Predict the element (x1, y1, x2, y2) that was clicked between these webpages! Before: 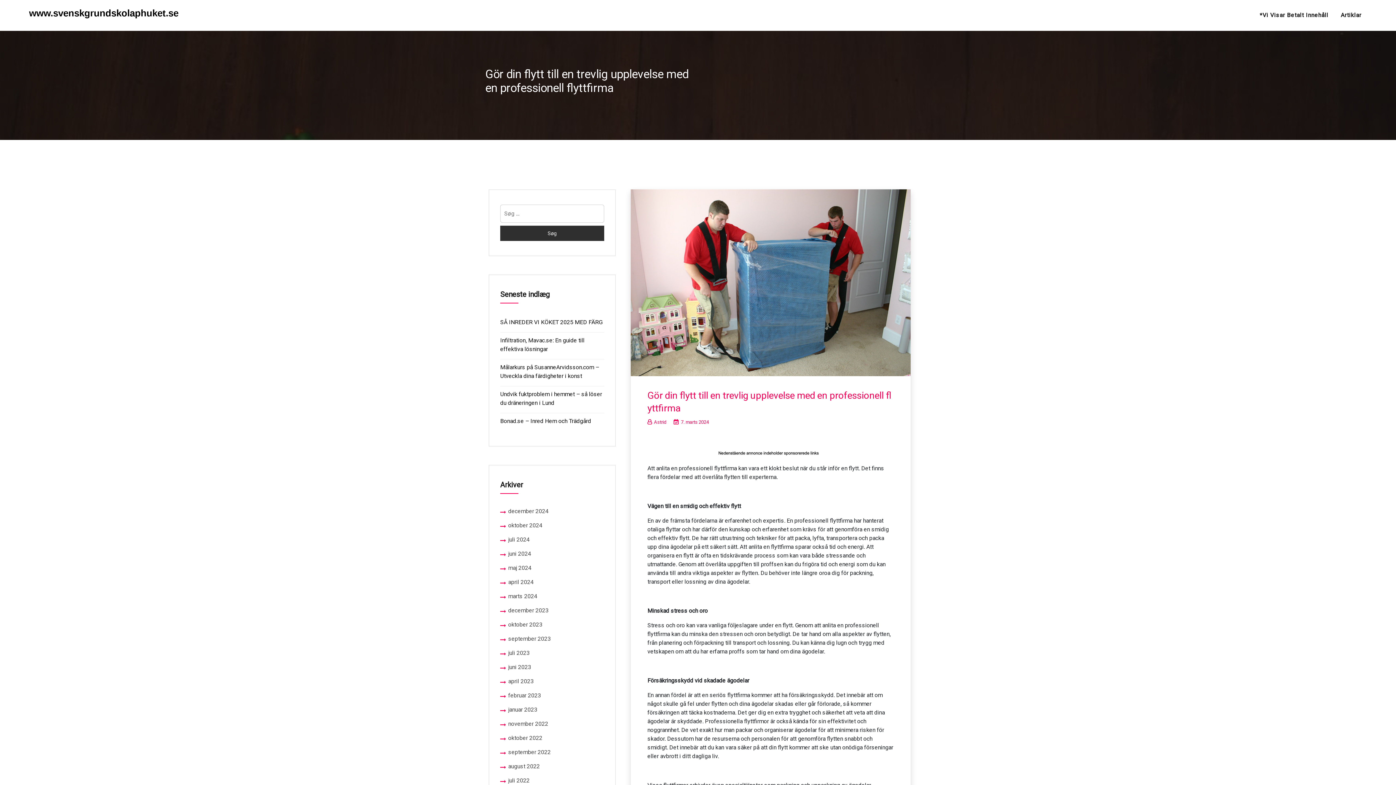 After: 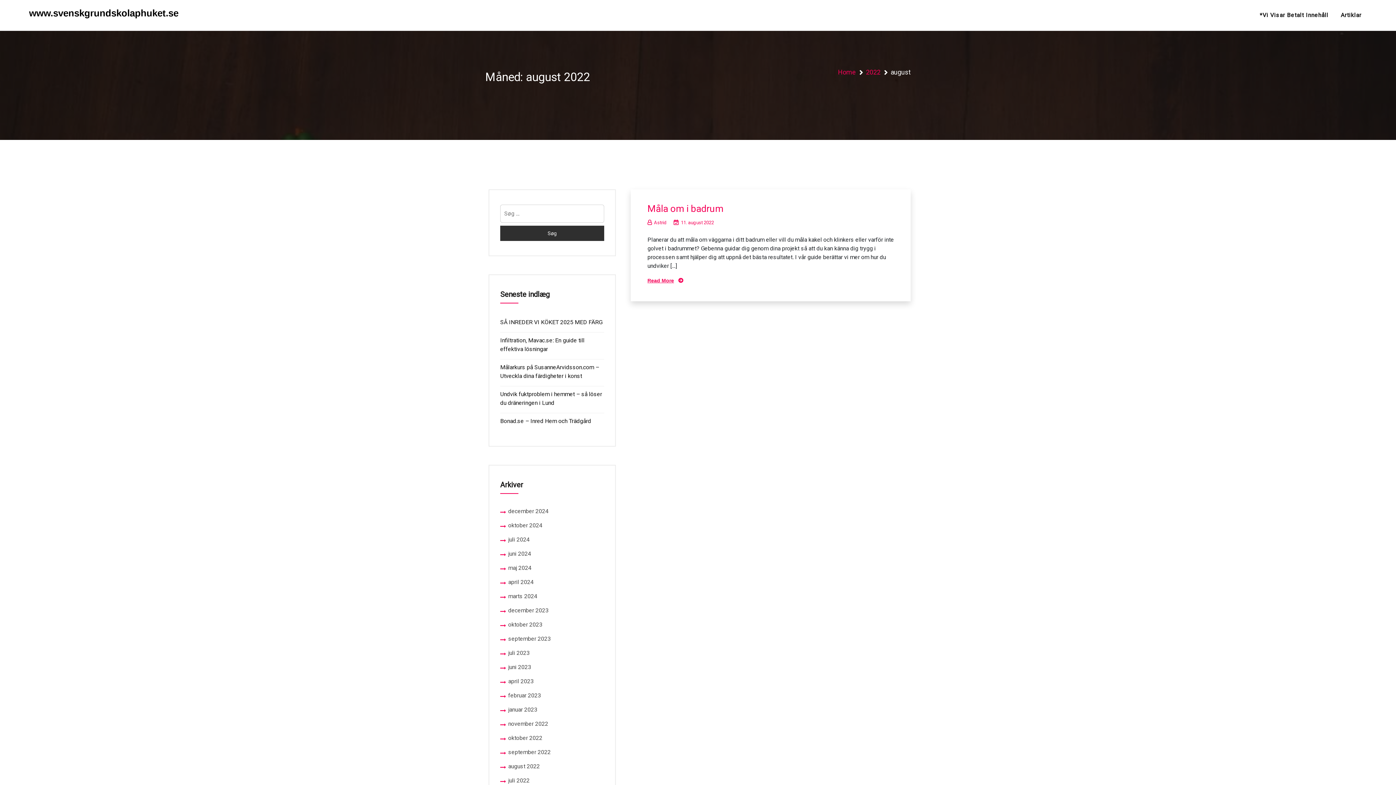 Action: label: august 2022 bbox: (508, 760, 540, 773)